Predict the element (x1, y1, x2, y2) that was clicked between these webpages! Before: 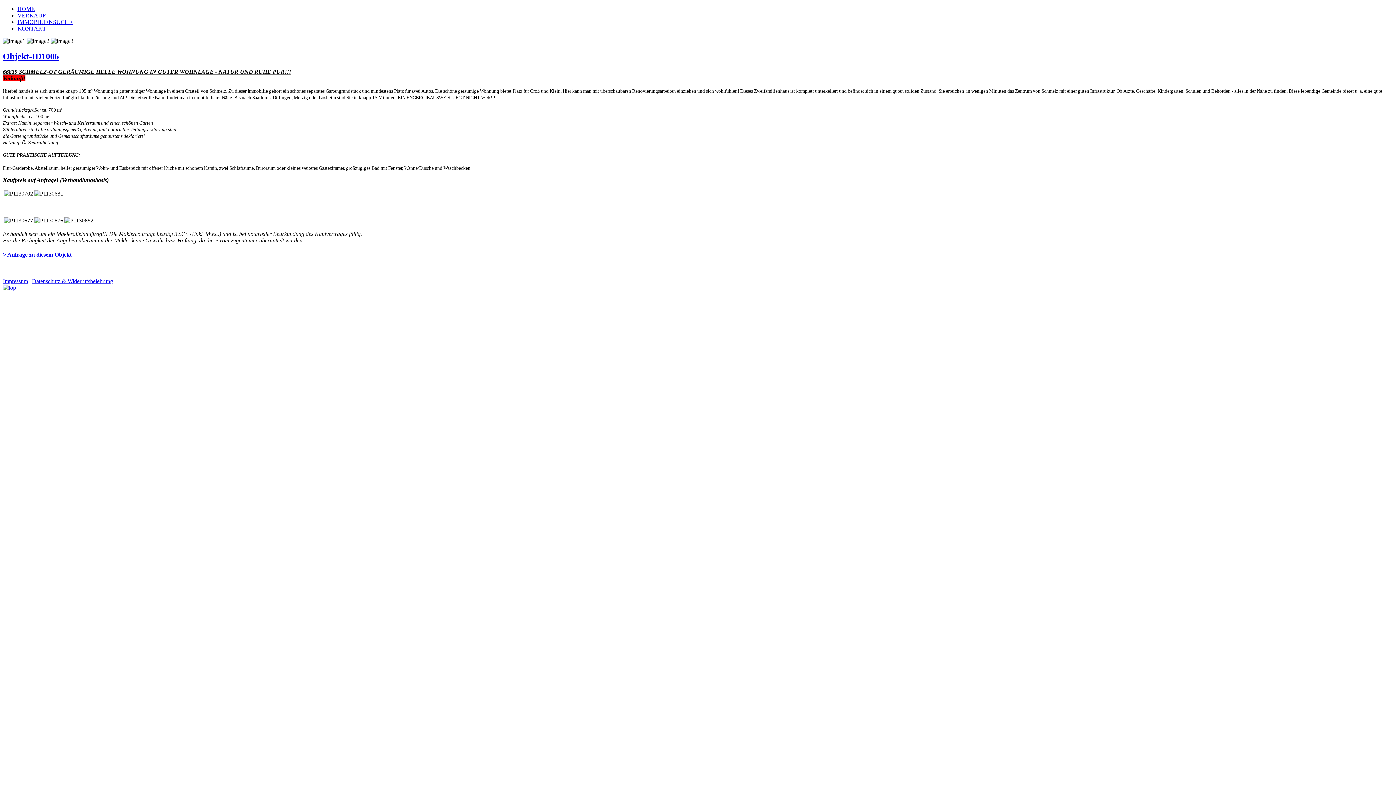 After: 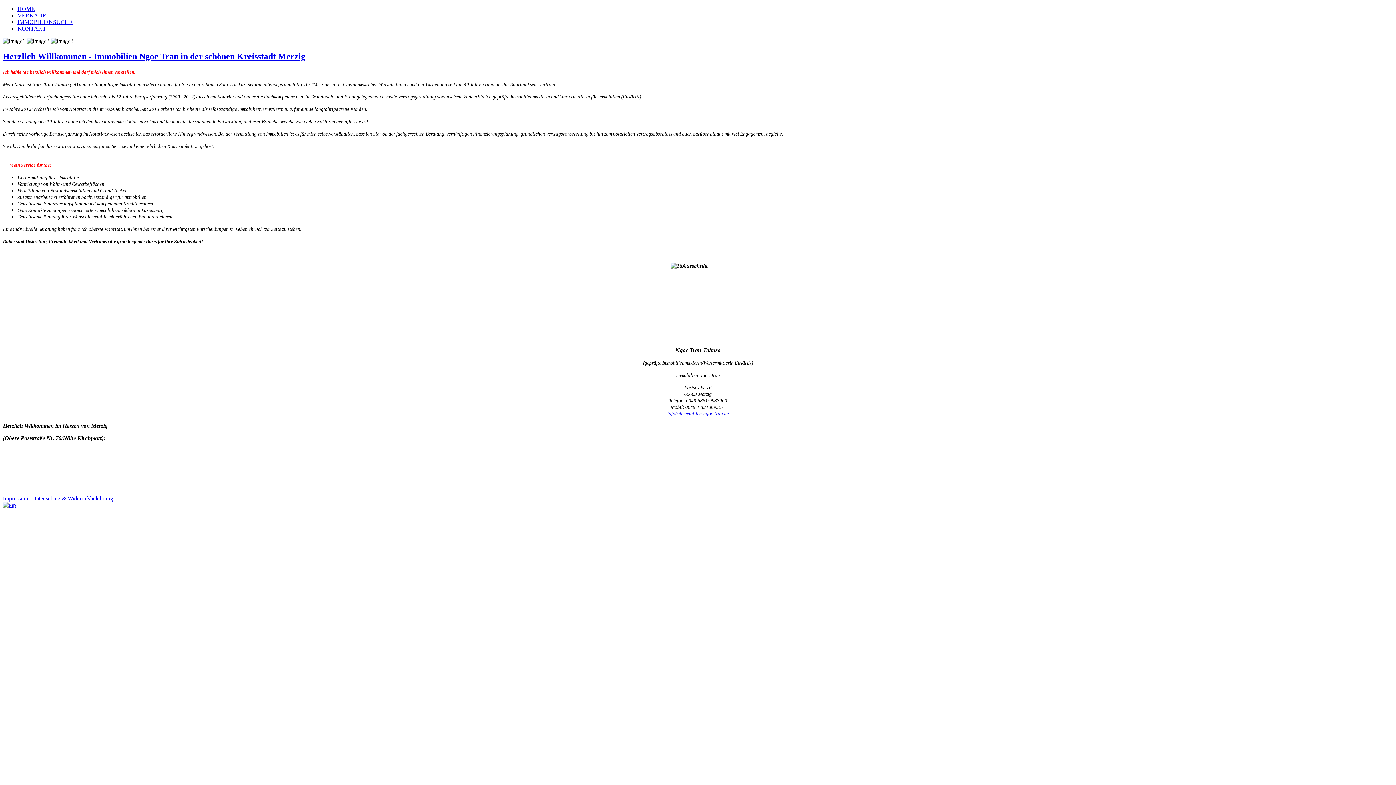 Action: bbox: (17, 5, 34, 12) label: HOME